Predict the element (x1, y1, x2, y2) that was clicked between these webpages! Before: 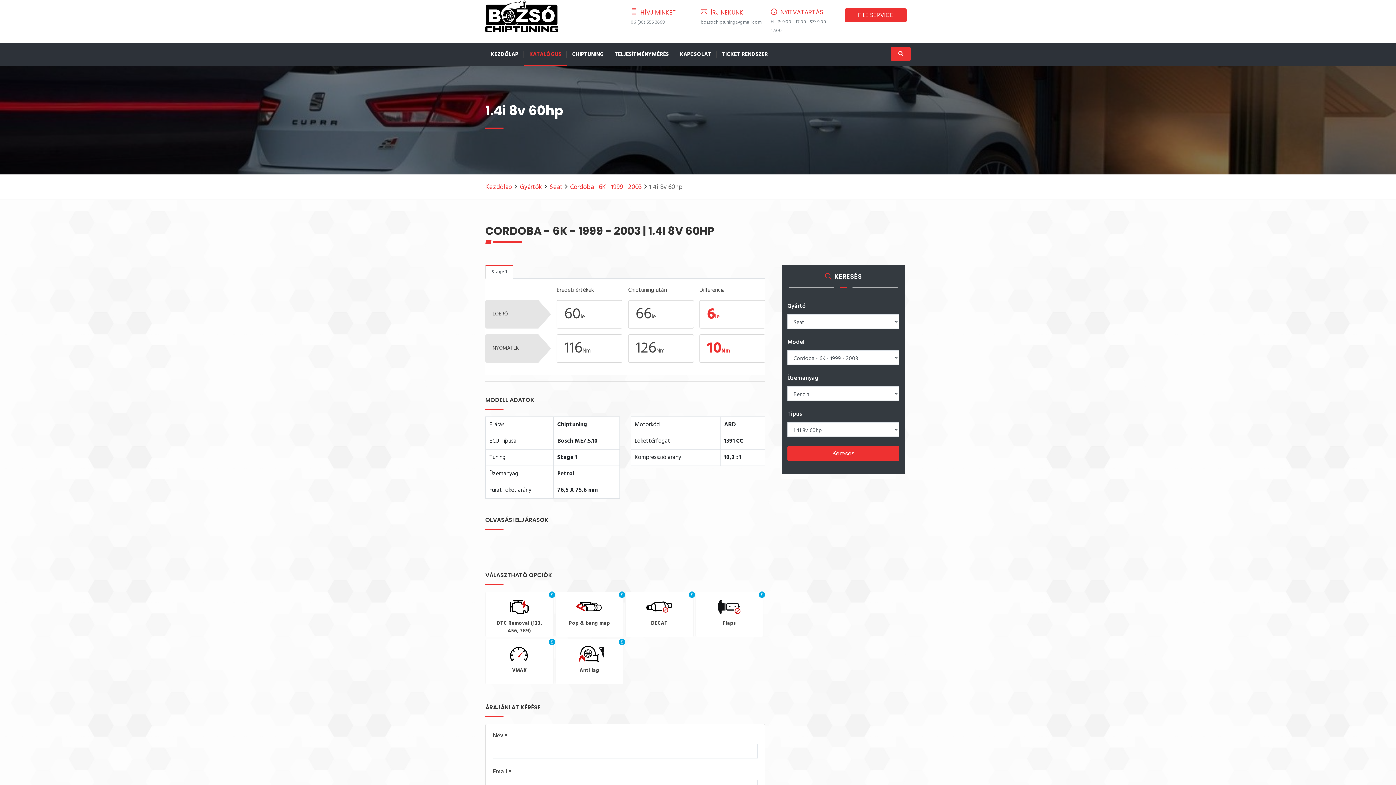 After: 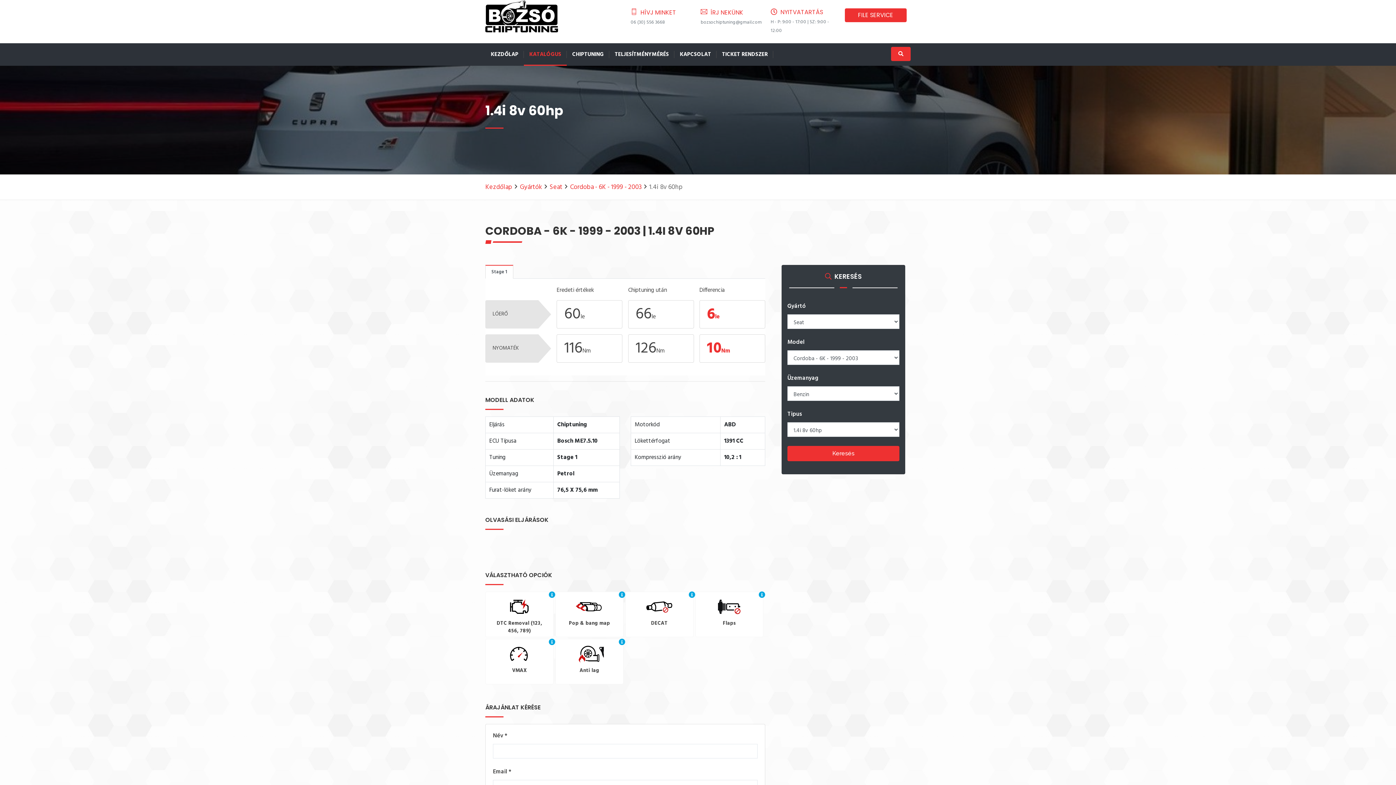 Action: label: Keresés bbox: (787, 446, 899, 461)